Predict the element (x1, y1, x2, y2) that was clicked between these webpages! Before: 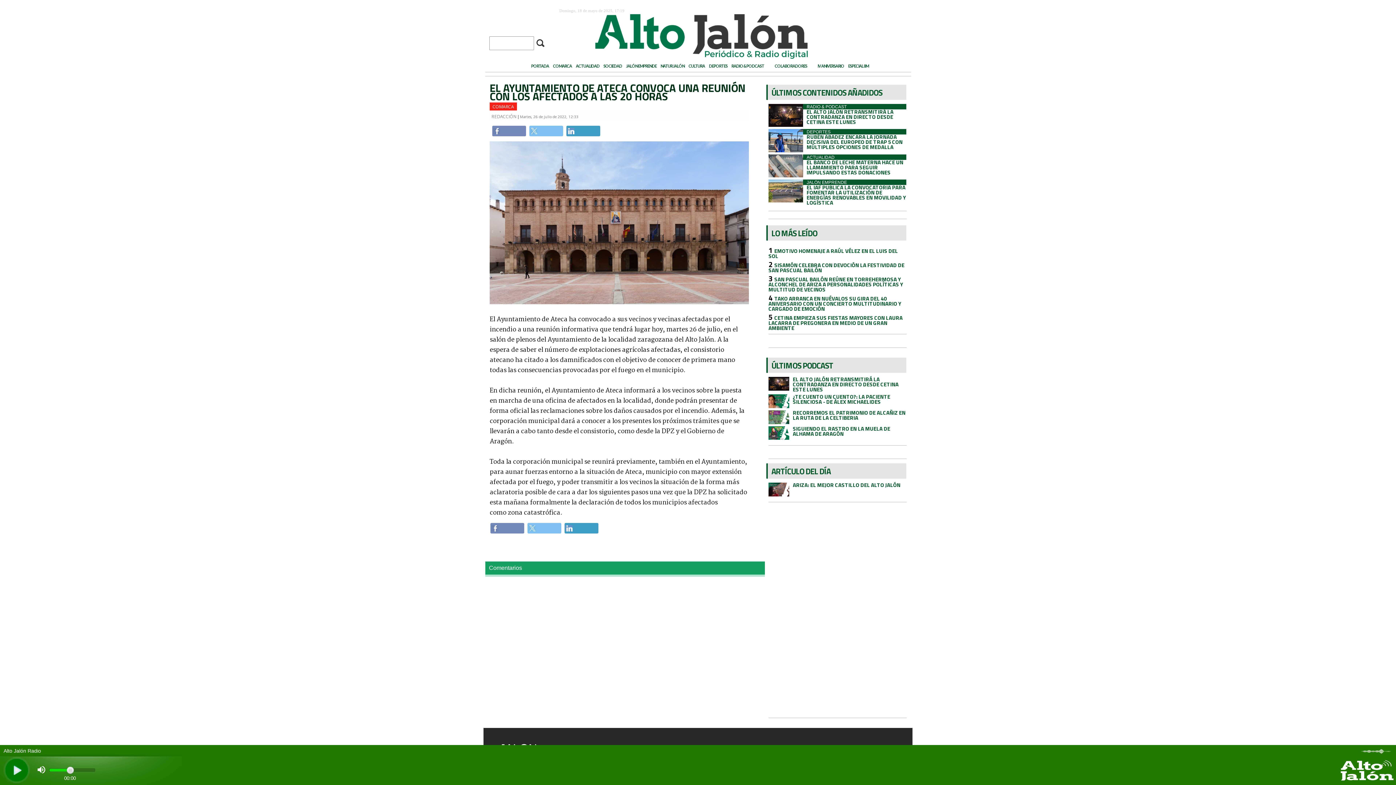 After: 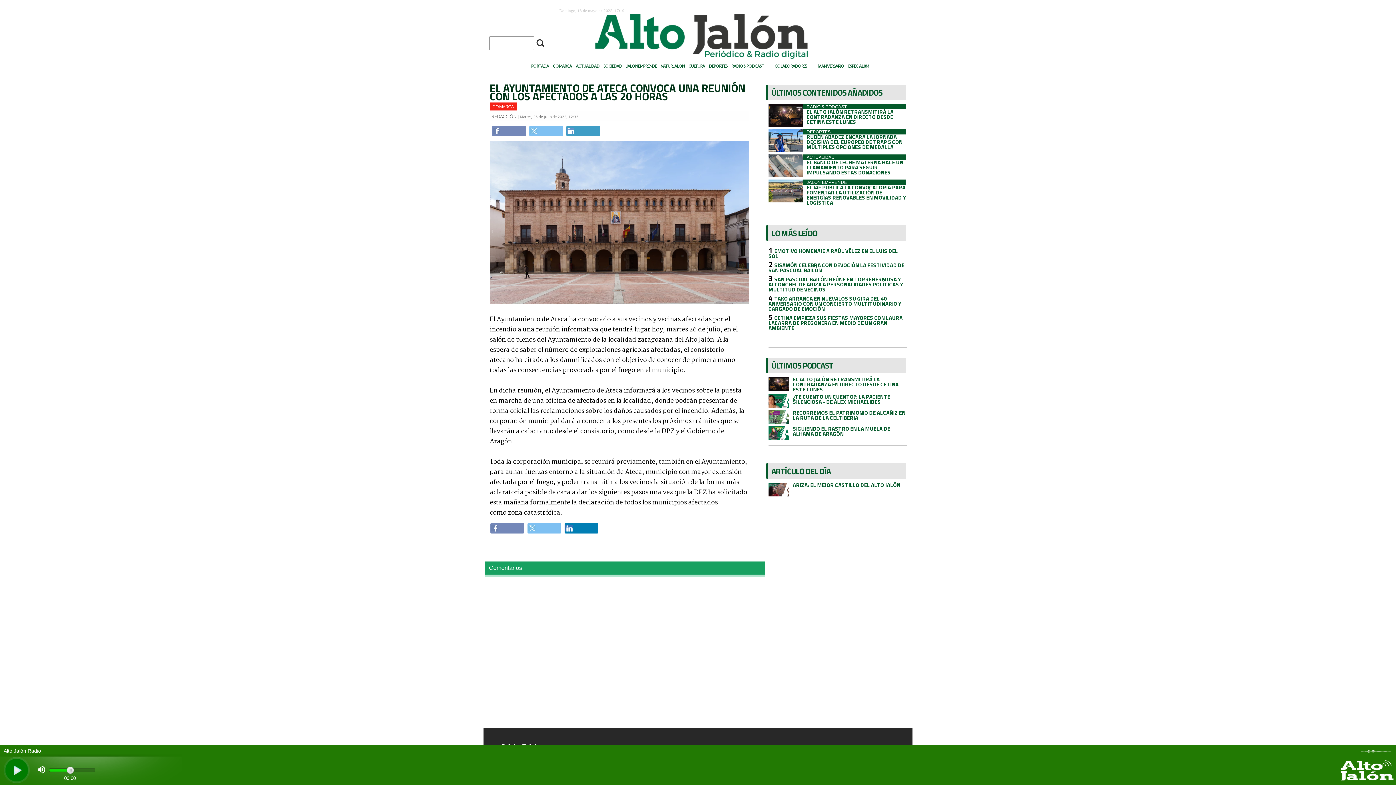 Action: bbox: (564, 523, 598, 533) label: Compartir por LinkedIn